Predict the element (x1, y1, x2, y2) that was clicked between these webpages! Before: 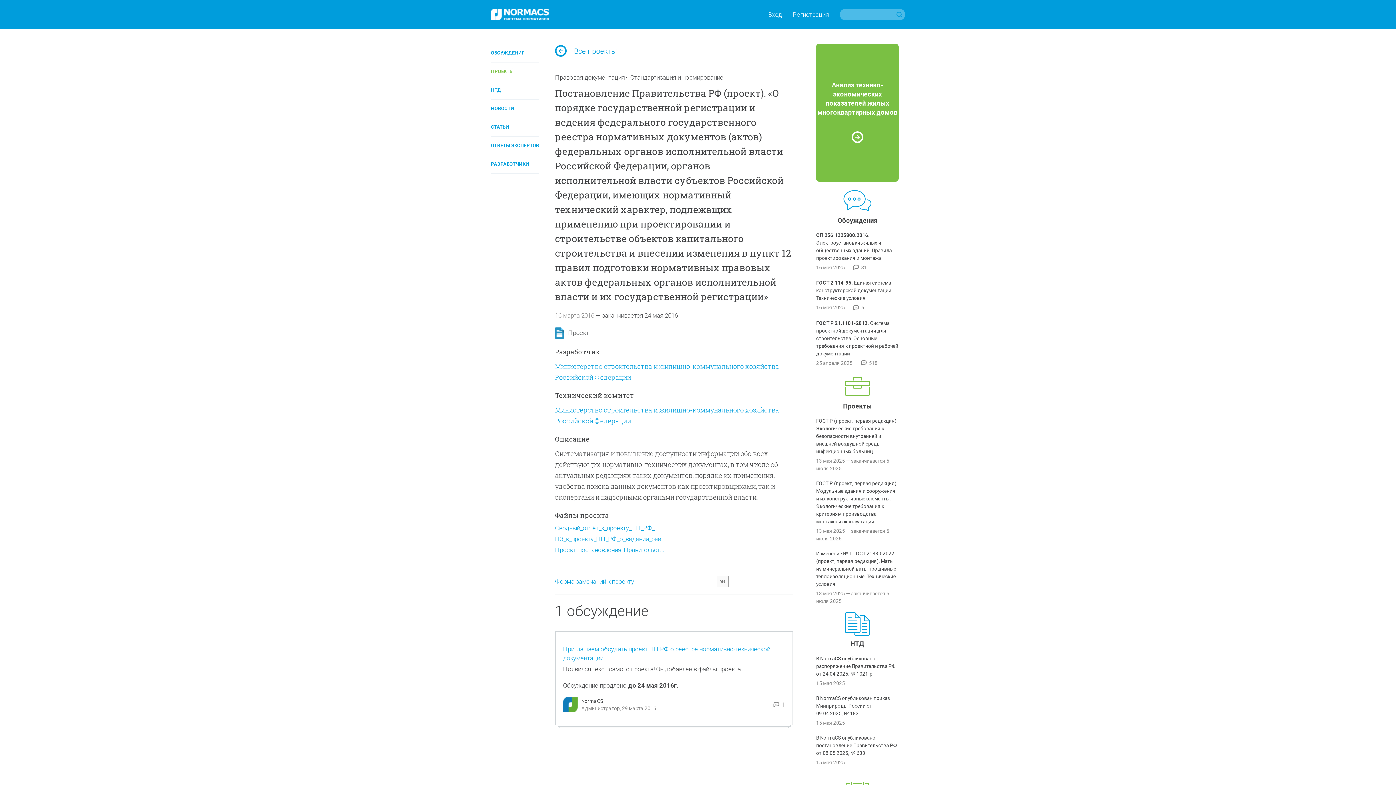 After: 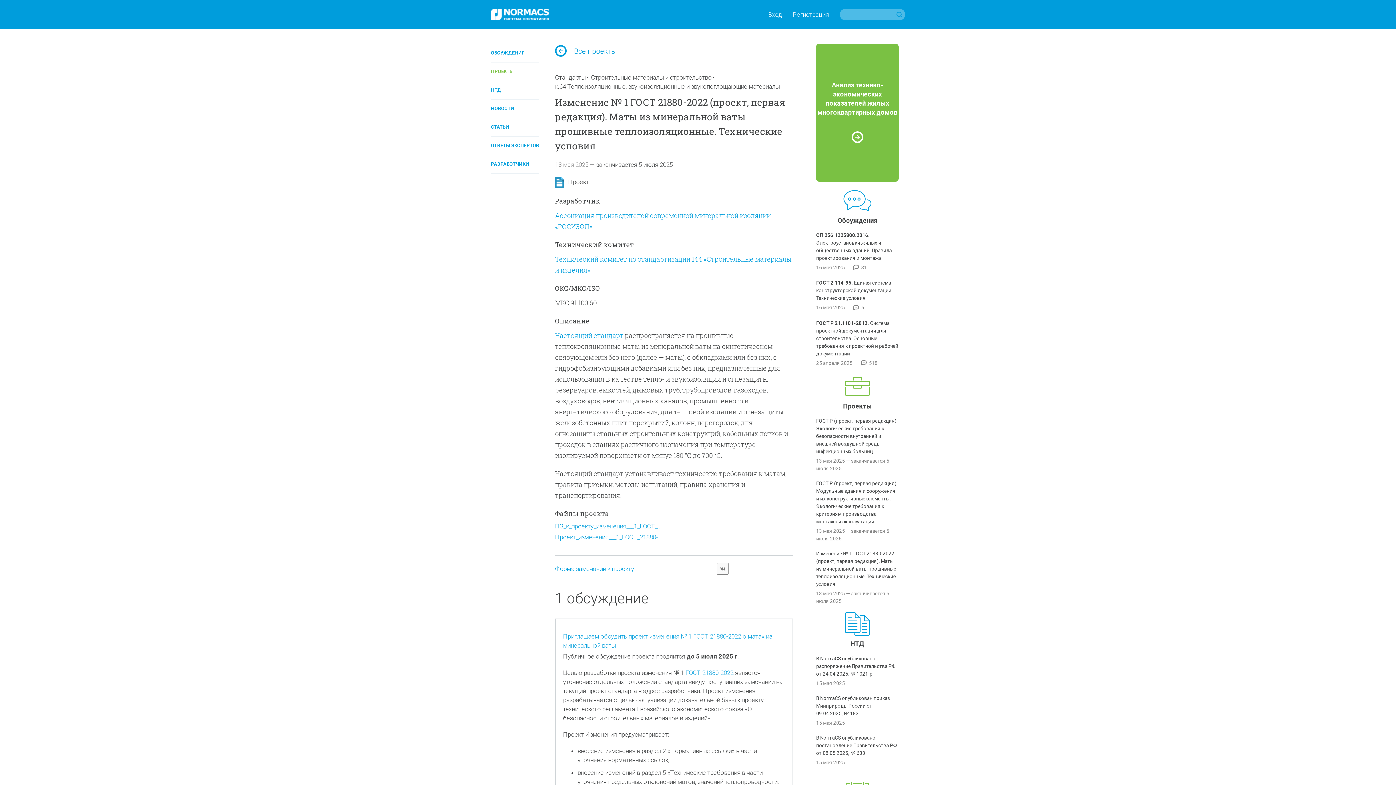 Action: bbox: (816, 550, 896, 587) label: Изменение № 1 ГОСТ 21880-2022 (проект, первая редакция). Маты из минеральной ваты прошивные теплоизоляционные. Технические условия